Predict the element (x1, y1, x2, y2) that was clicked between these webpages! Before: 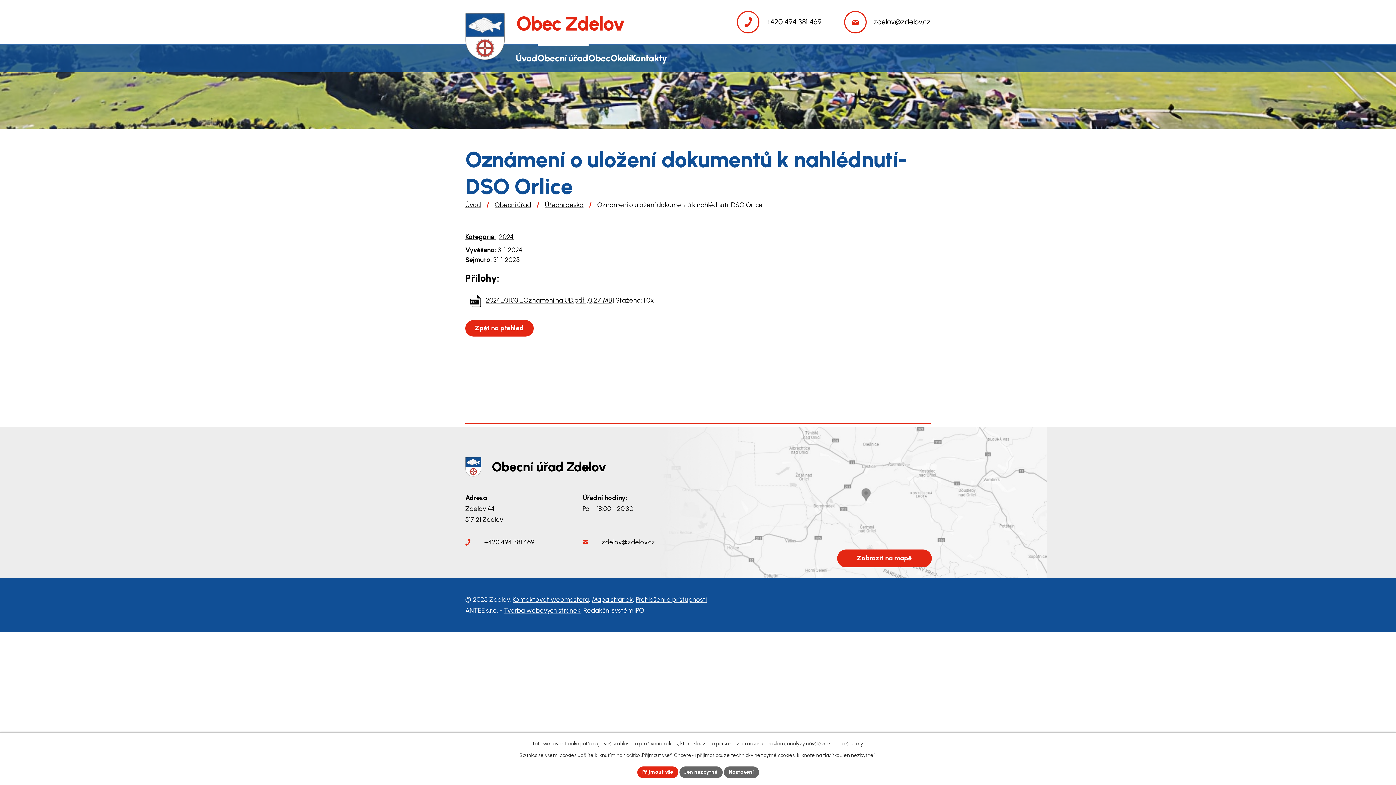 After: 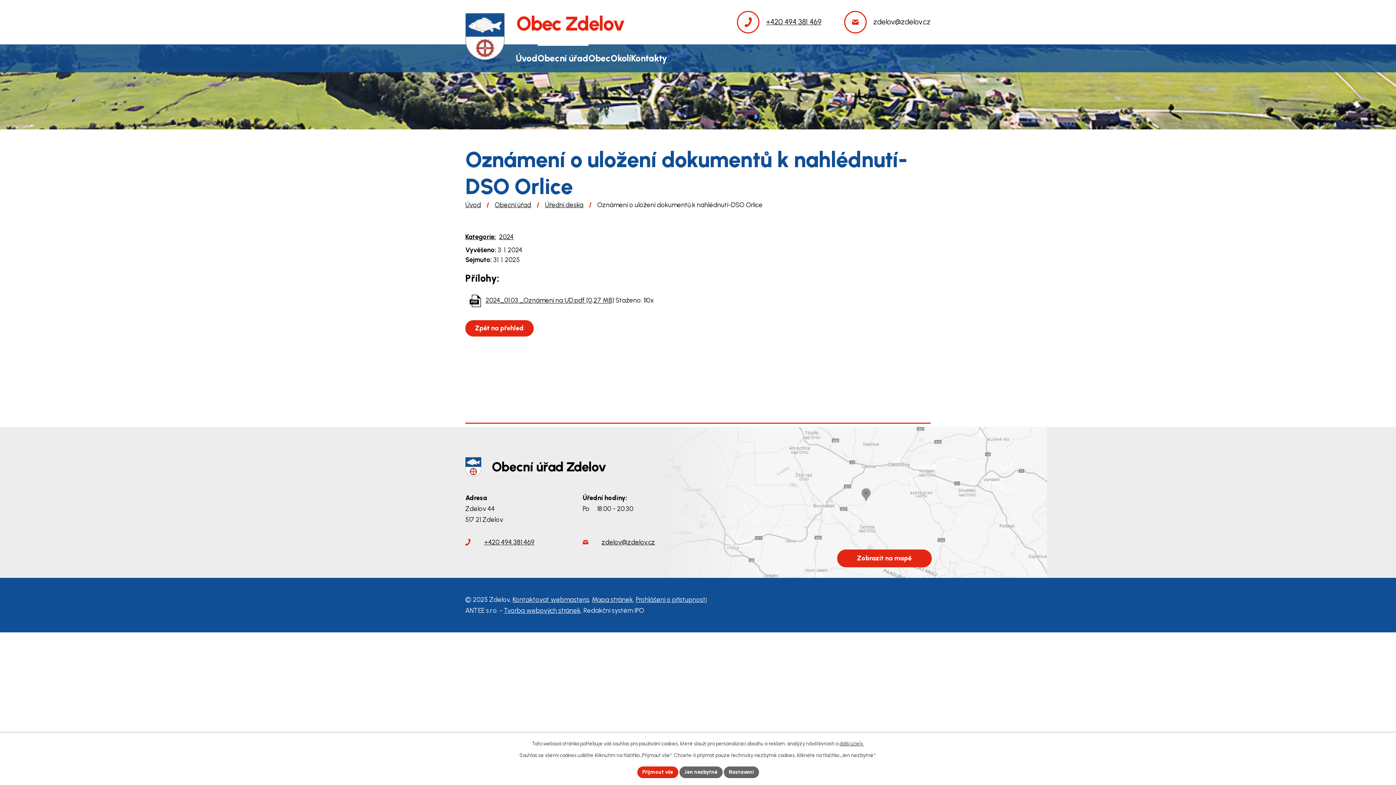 Action: bbox: (844, 16, 930, 27) label: zdelov@zdelov.cz